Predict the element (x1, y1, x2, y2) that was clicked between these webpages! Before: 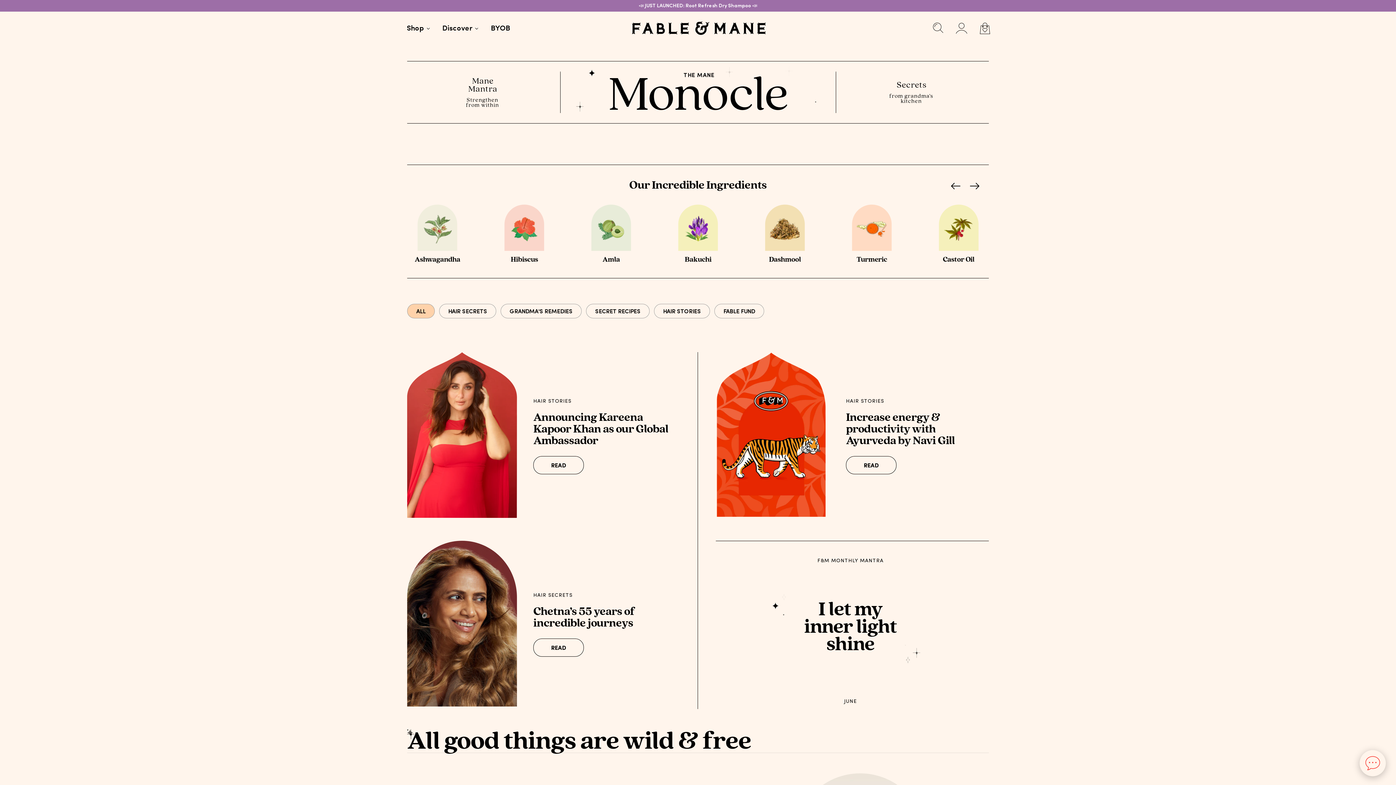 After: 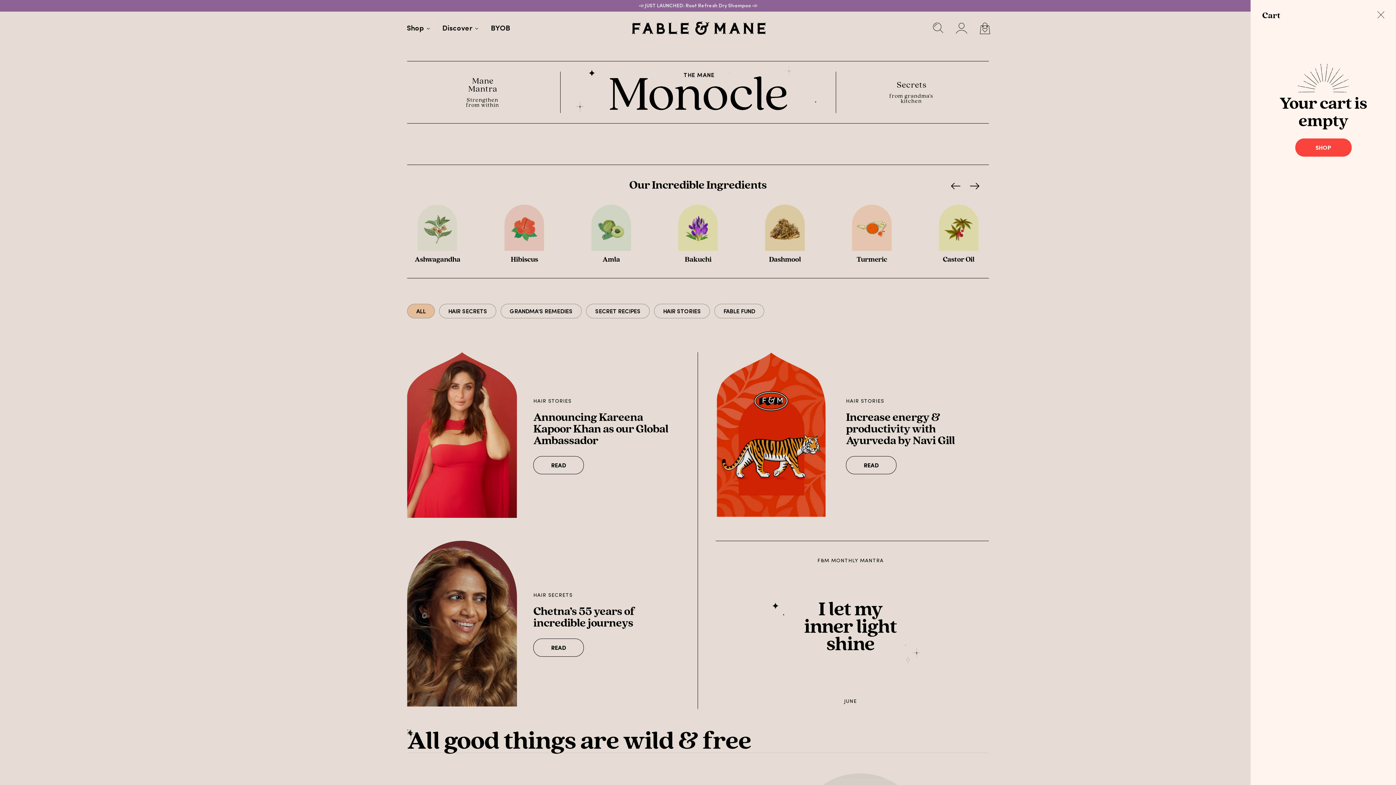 Action: bbox: (979, 22, 990, 34) label: Open Cart